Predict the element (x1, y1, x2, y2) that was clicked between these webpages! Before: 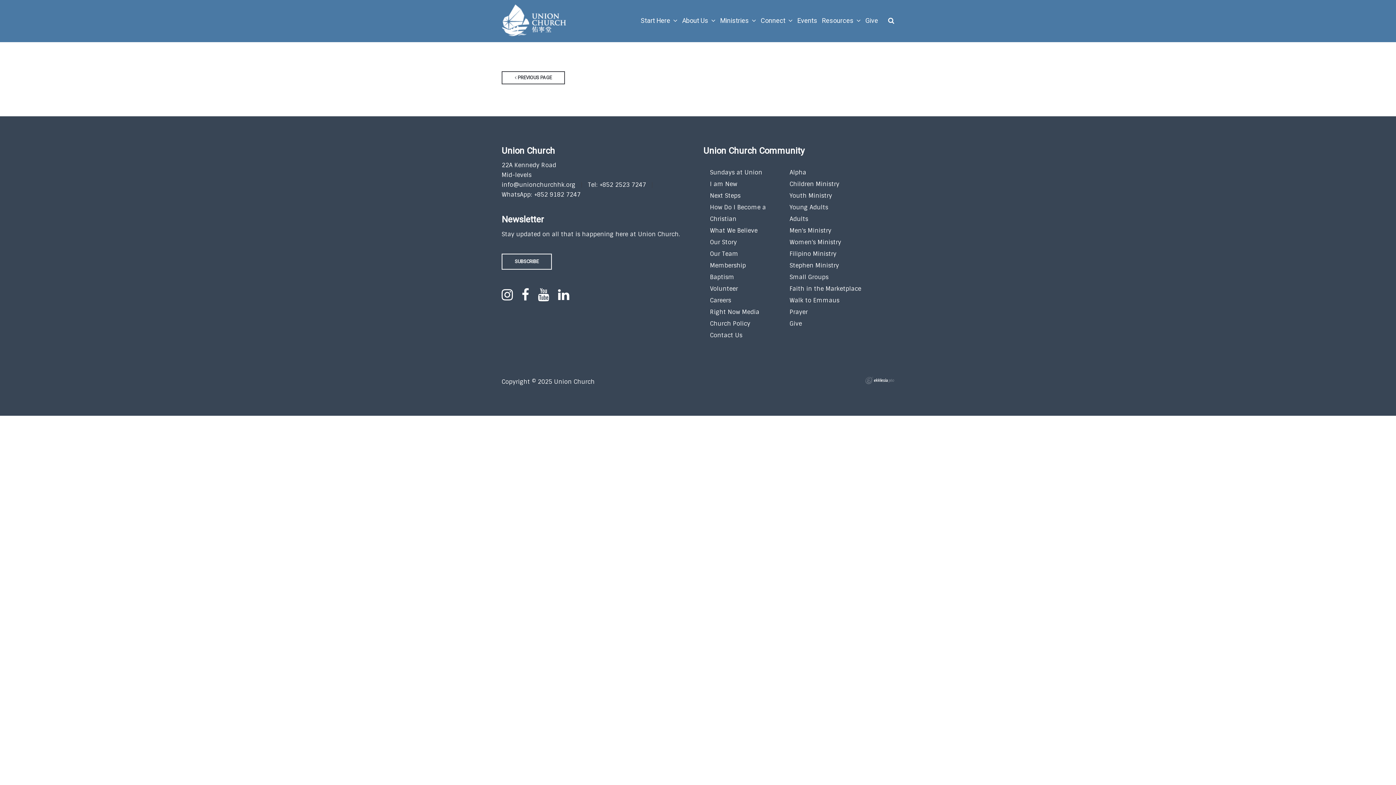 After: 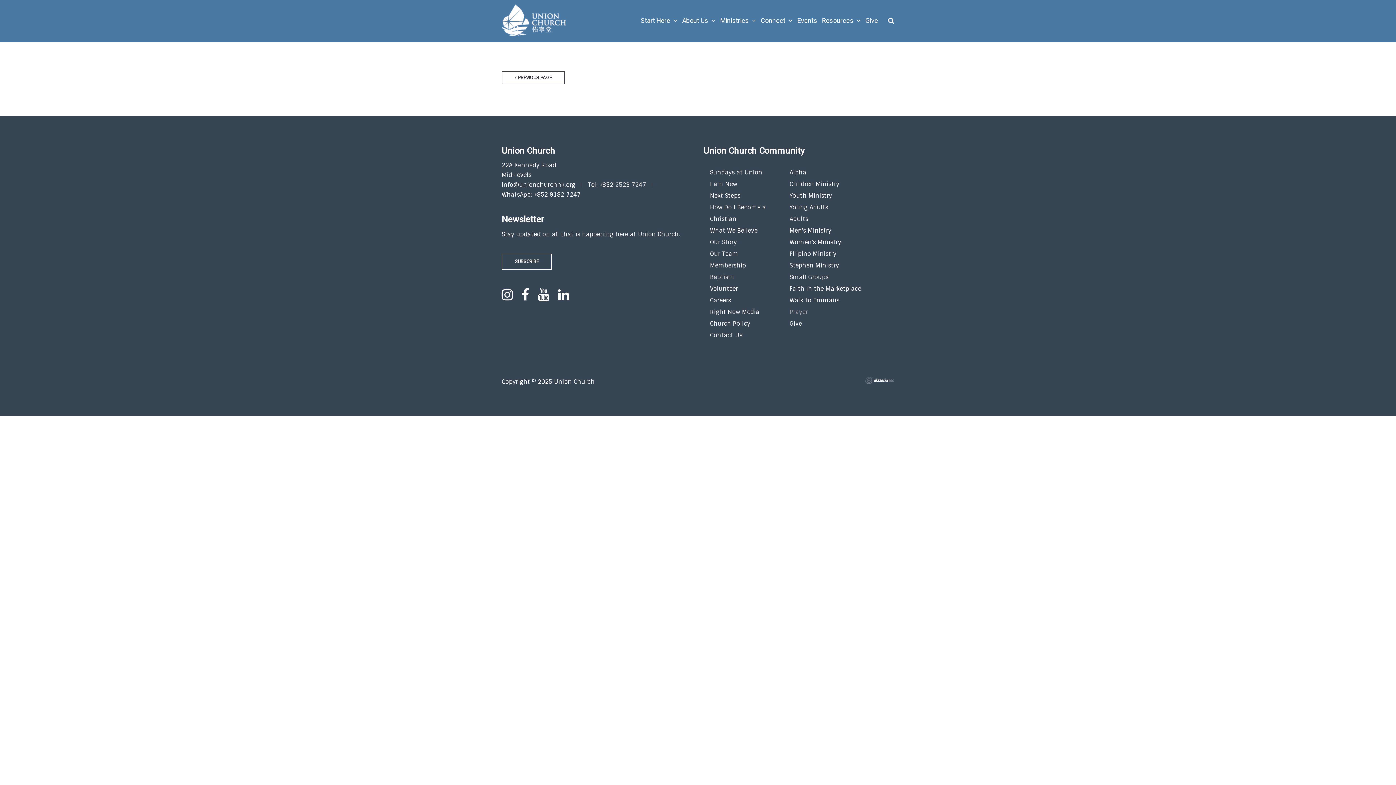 Action: bbox: (789, 308, 808, 316) label: Prayer